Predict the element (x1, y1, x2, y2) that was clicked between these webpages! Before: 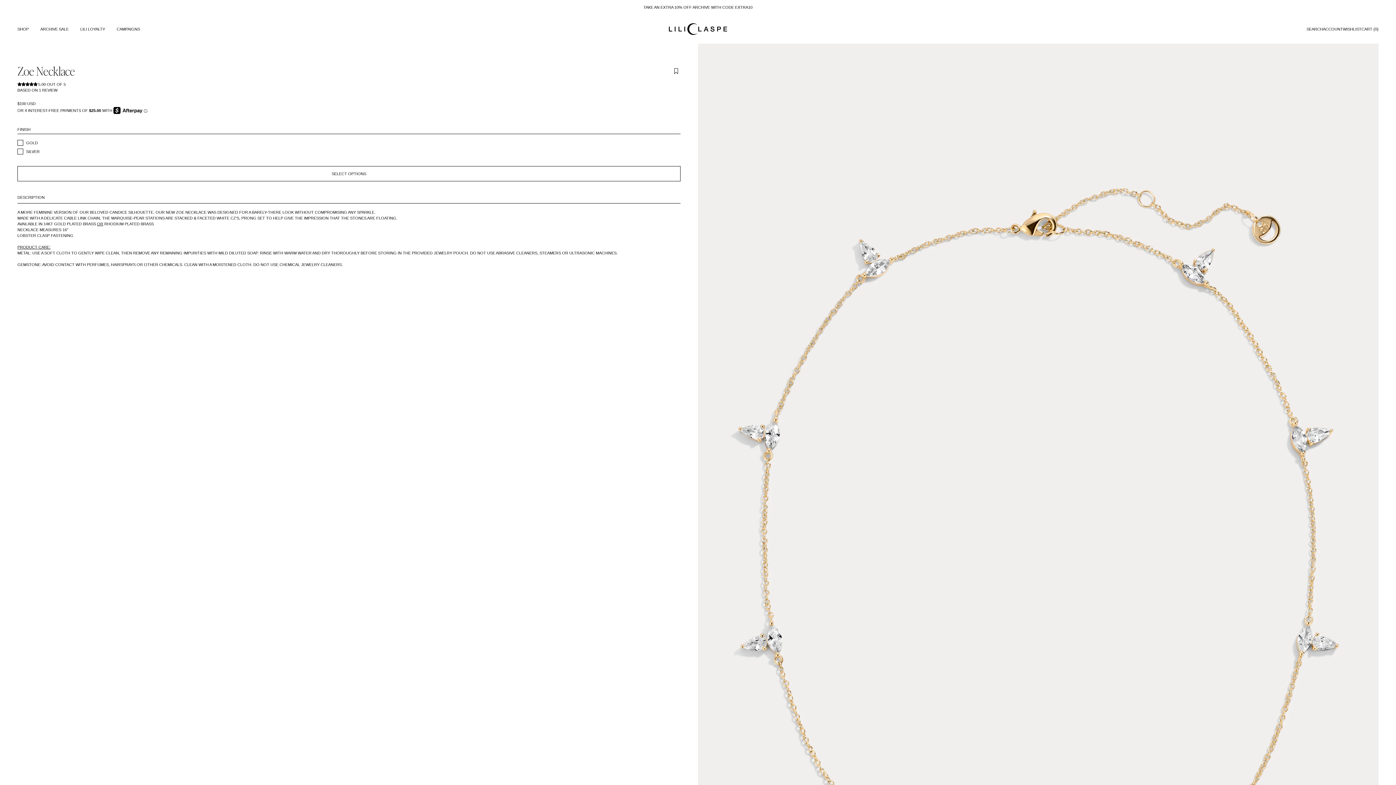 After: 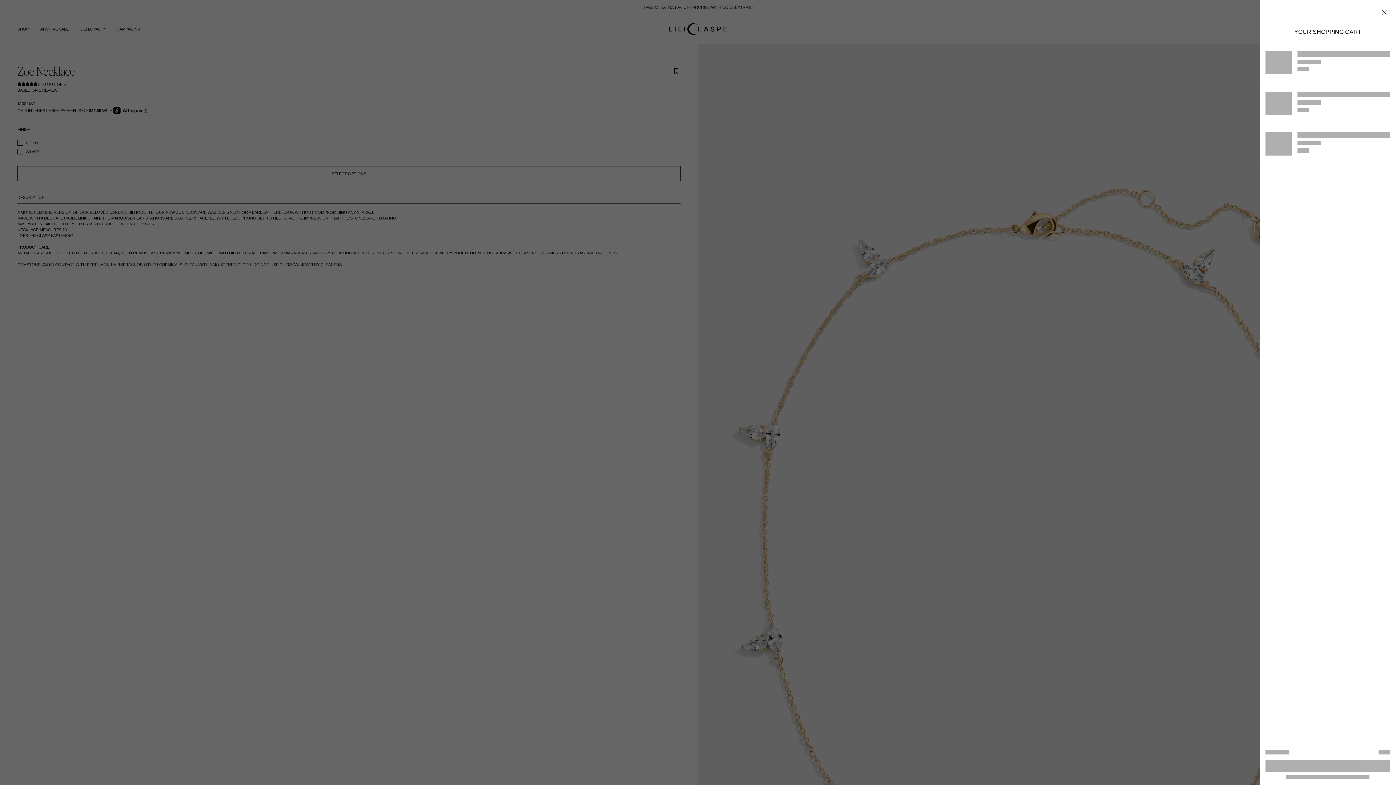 Action: label: CART (0) bbox: (1361, 26, 1378, 32)